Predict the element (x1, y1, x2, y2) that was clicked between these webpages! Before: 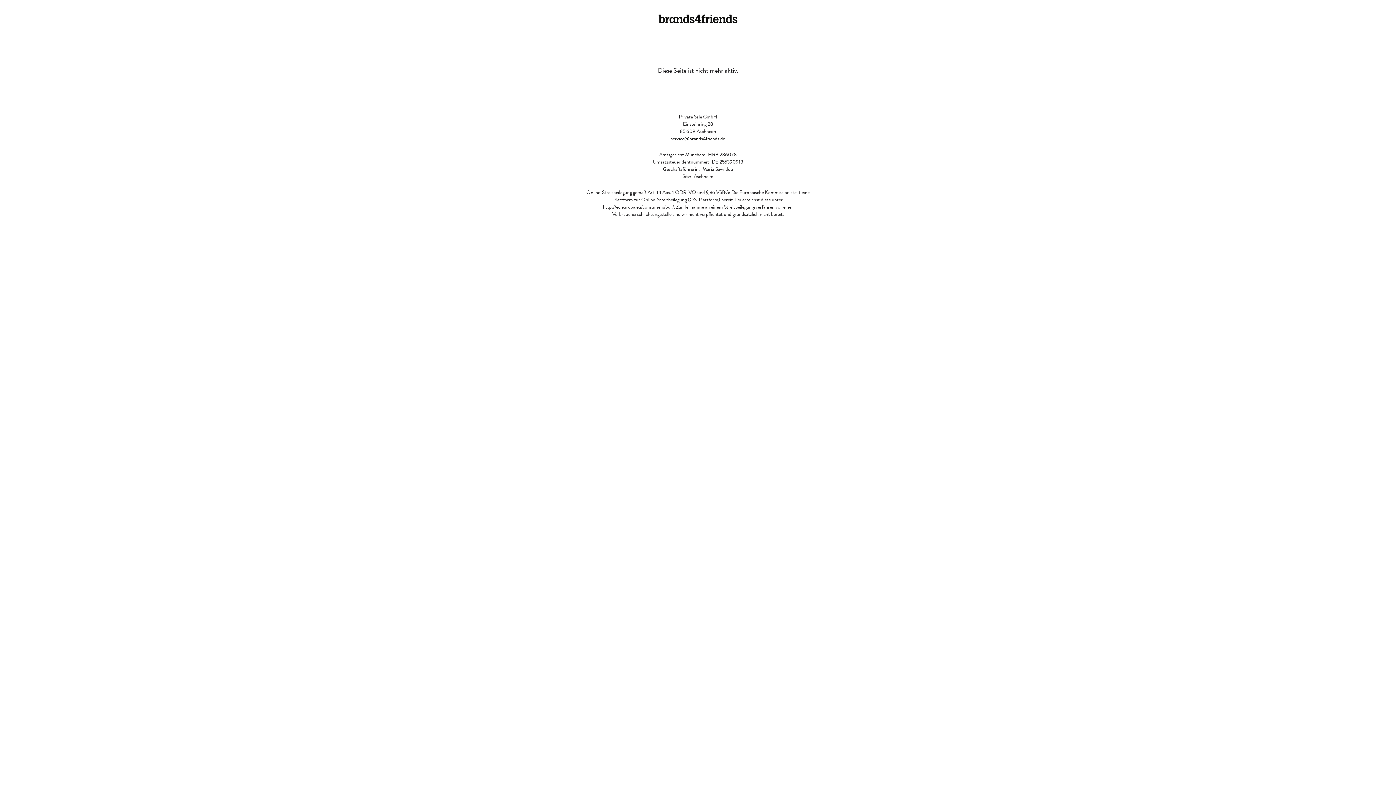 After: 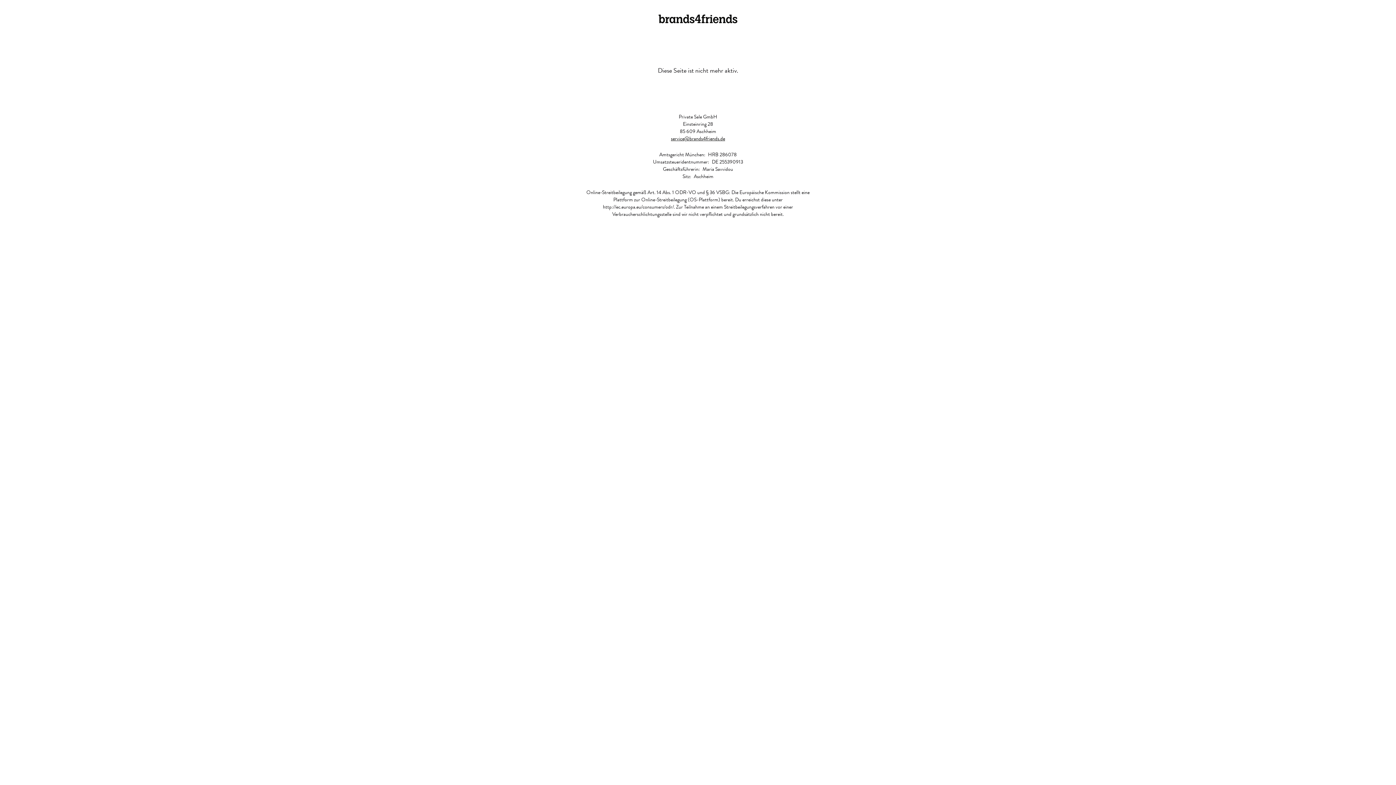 Action: label: service@brands4friends.de bbox: (671, 134, 725, 142)